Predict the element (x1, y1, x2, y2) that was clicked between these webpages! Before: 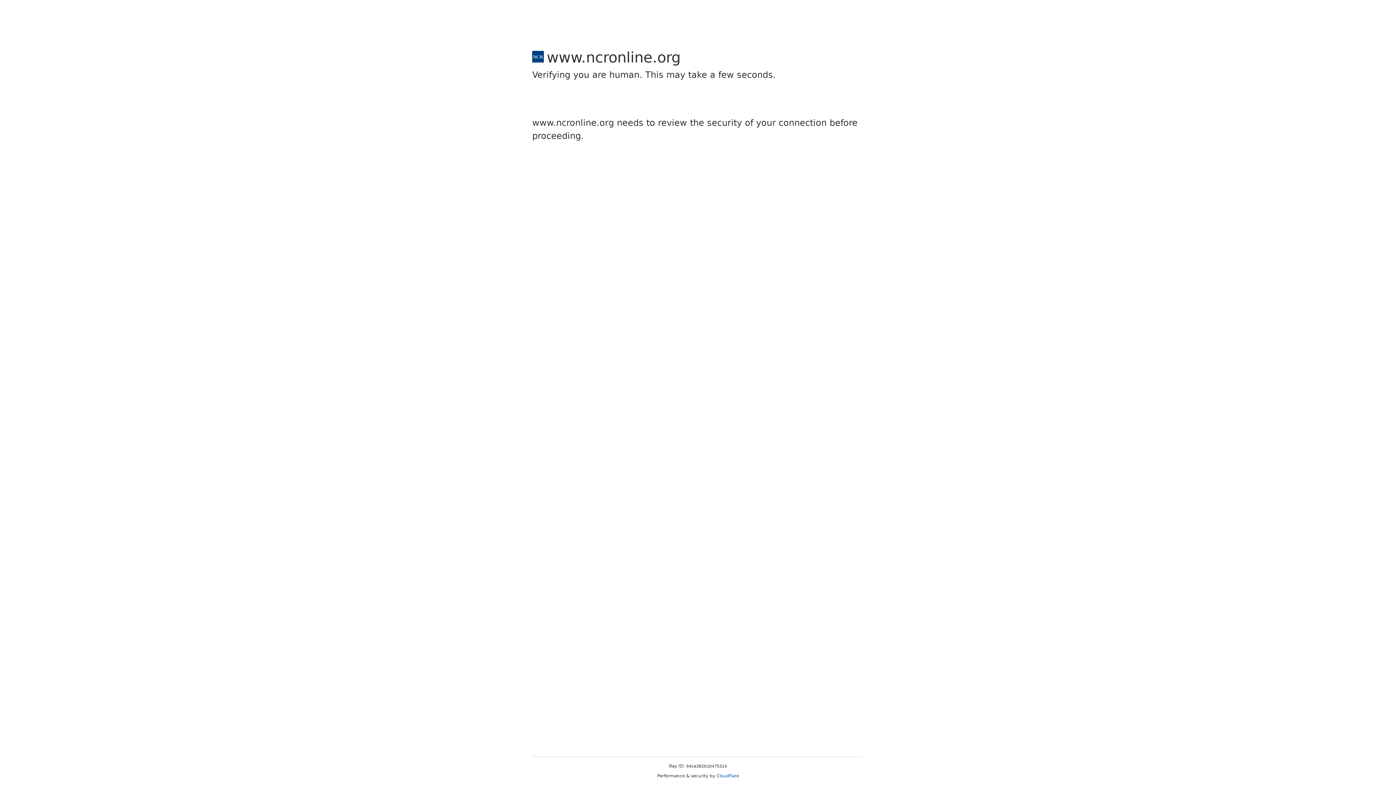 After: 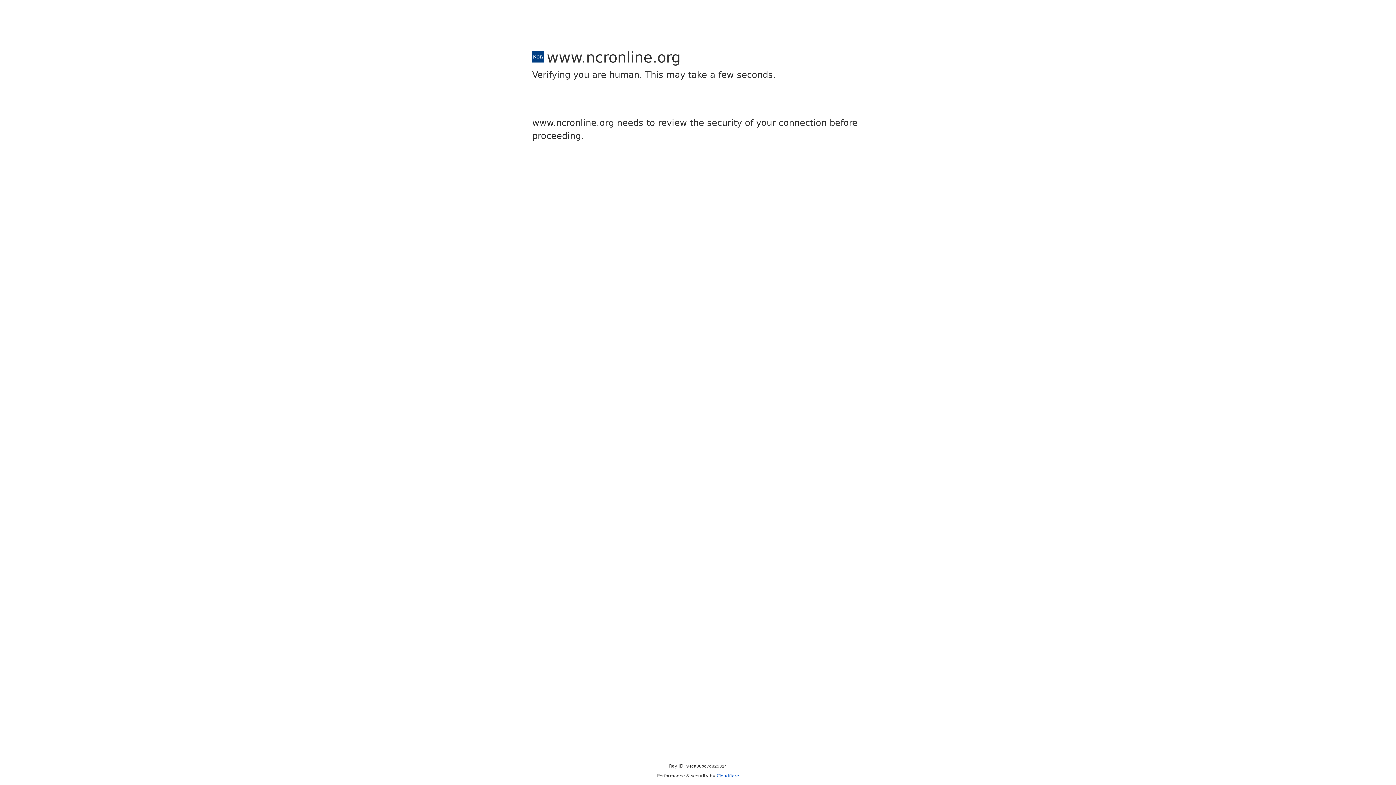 Action: label: Cloudflare bbox: (716, 773, 739, 778)